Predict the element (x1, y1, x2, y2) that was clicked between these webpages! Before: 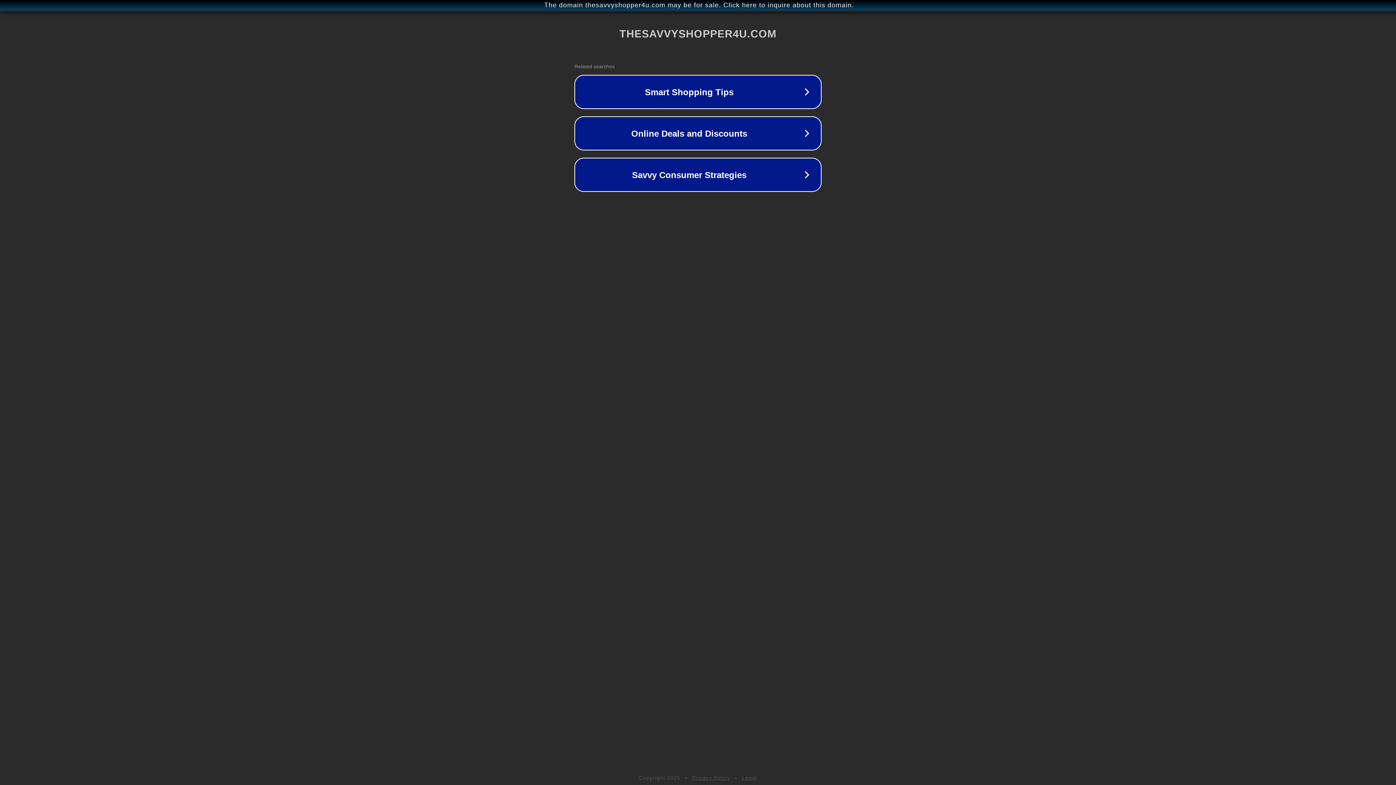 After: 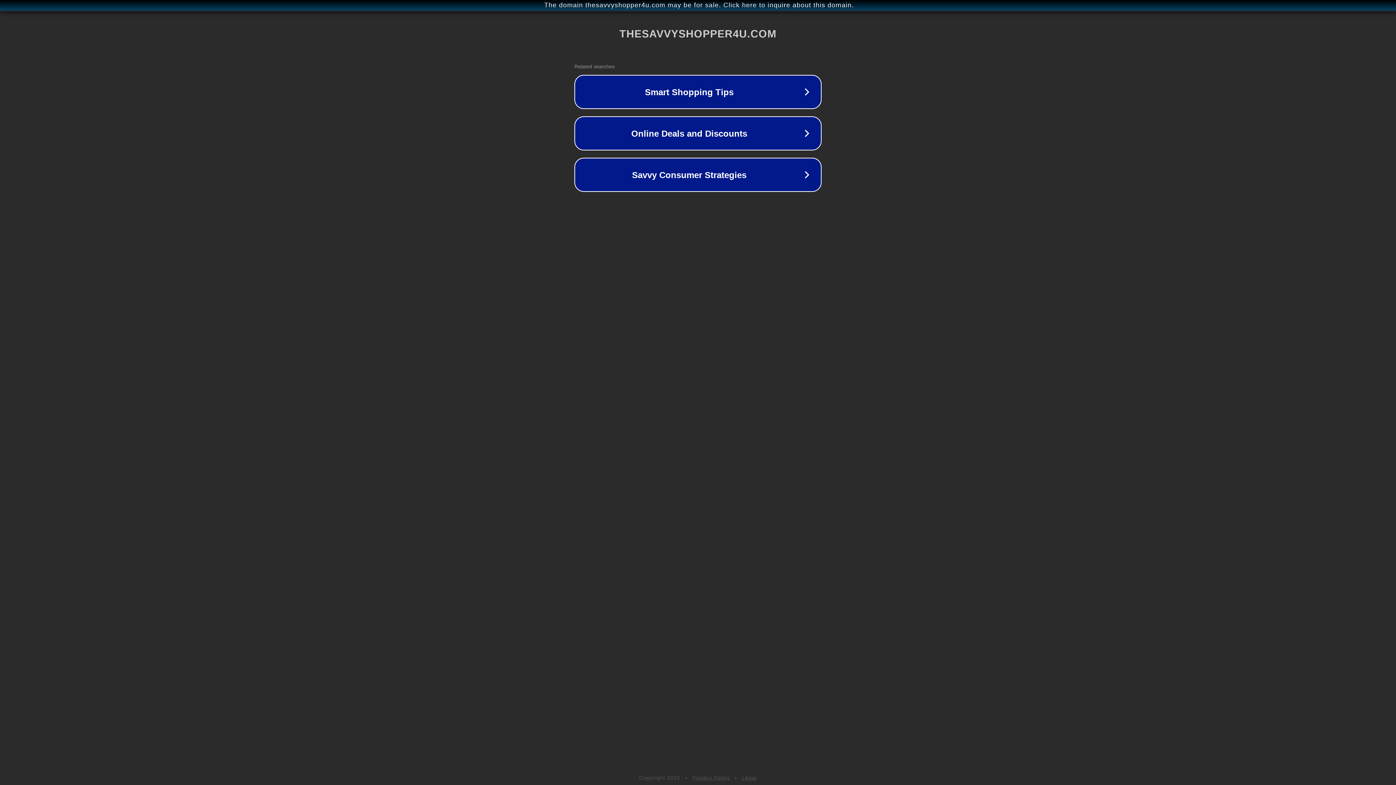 Action: label: Privacy Policy bbox: (692, 775, 730, 781)